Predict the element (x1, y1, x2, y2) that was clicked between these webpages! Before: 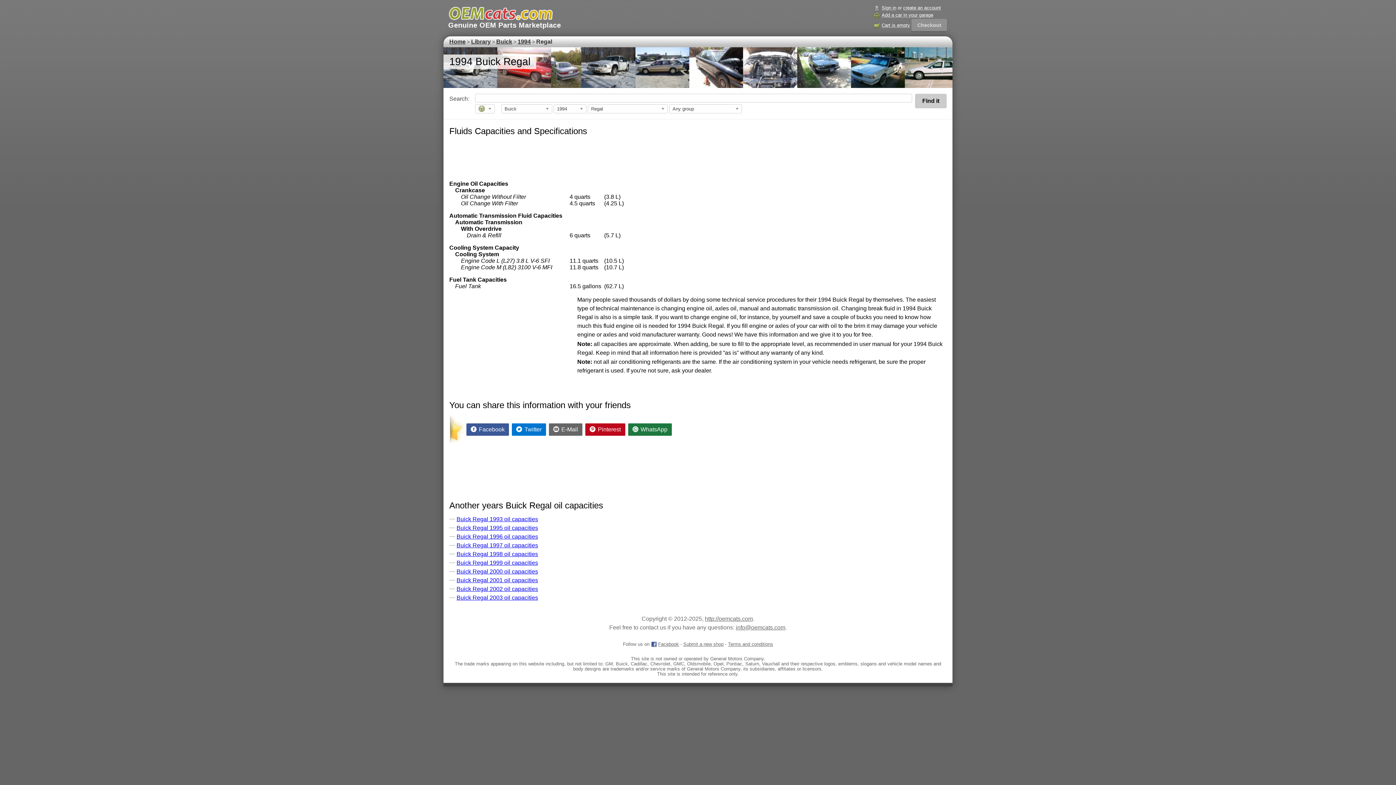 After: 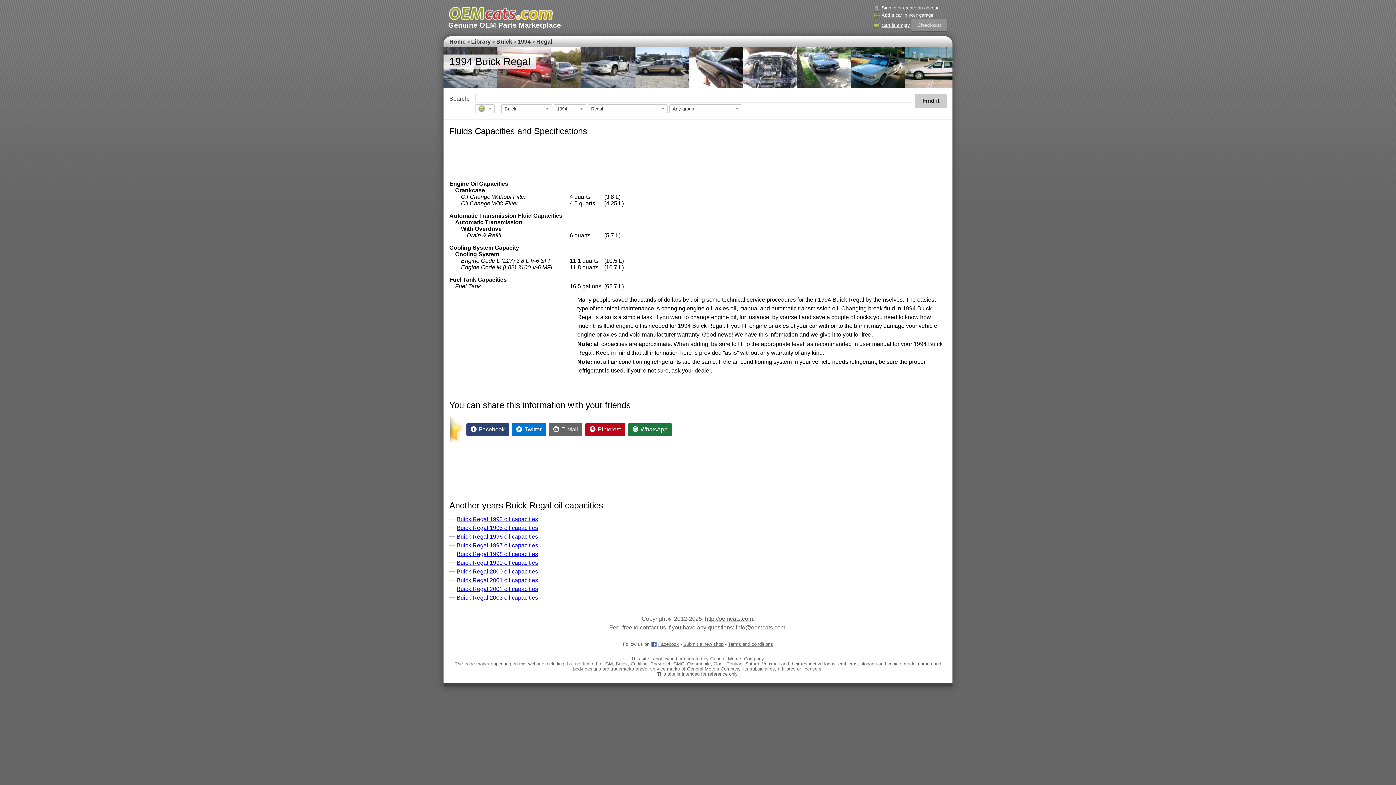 Action: label: Share on Facebook bbox: (466, 423, 509, 436)